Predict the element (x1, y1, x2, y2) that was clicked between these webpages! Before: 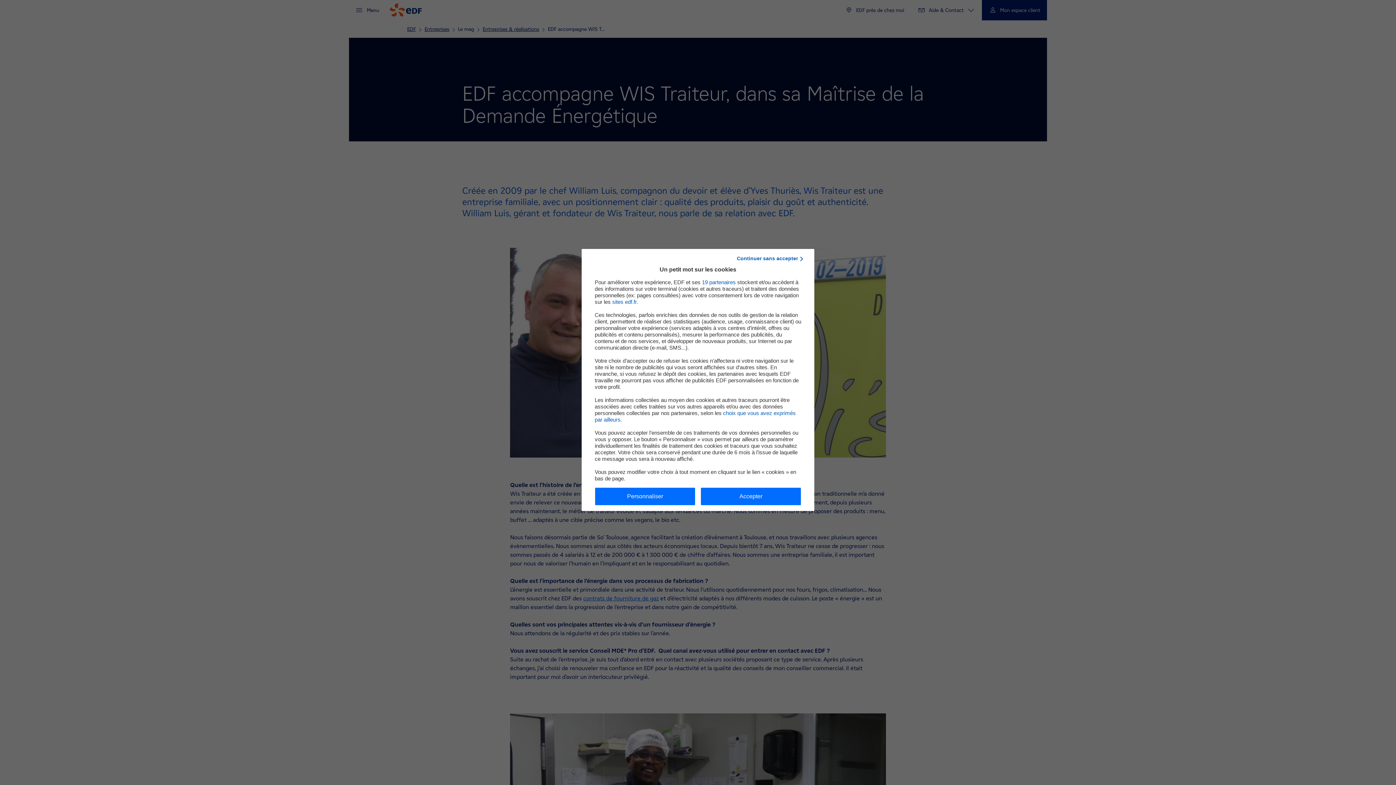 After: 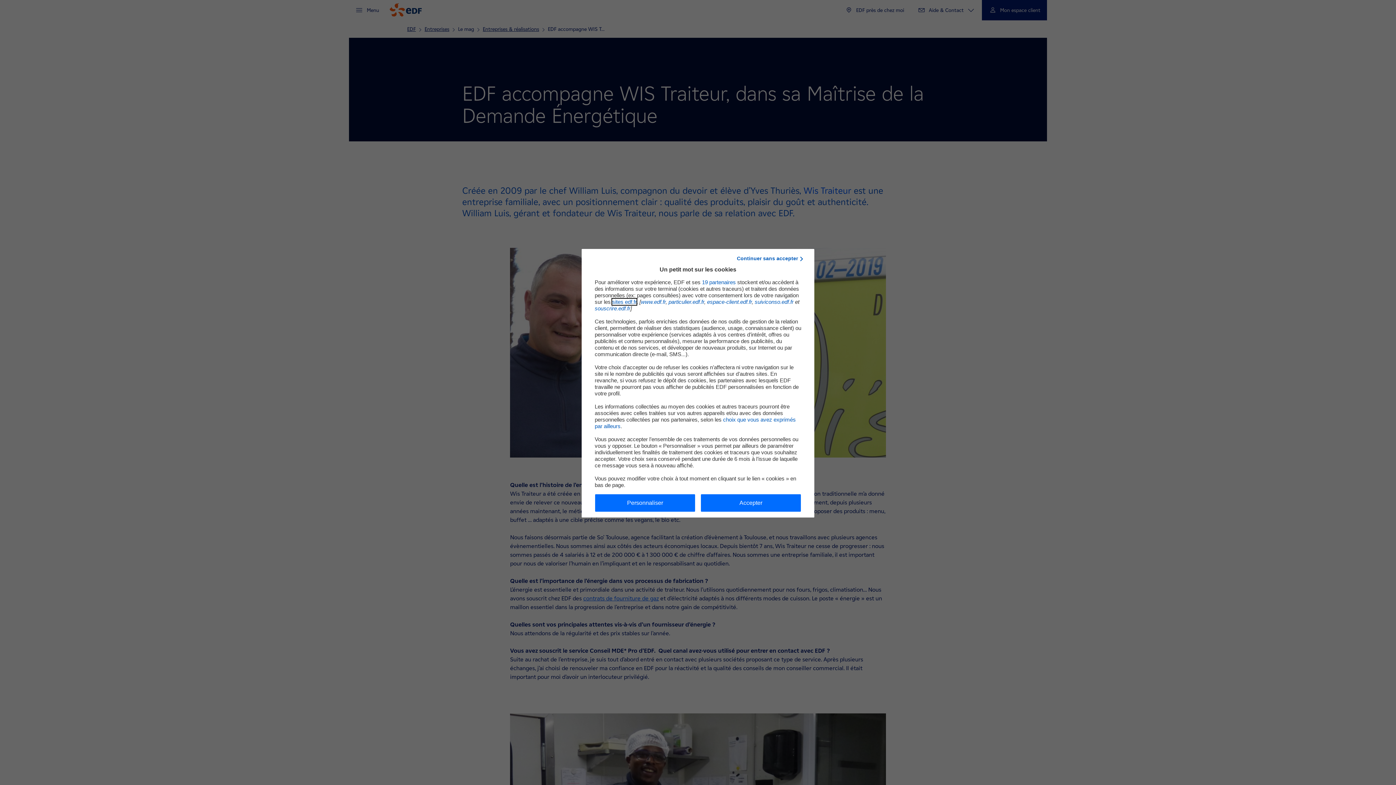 Action: label: sites edf.fr bbox: (612, 298, 636, 304)